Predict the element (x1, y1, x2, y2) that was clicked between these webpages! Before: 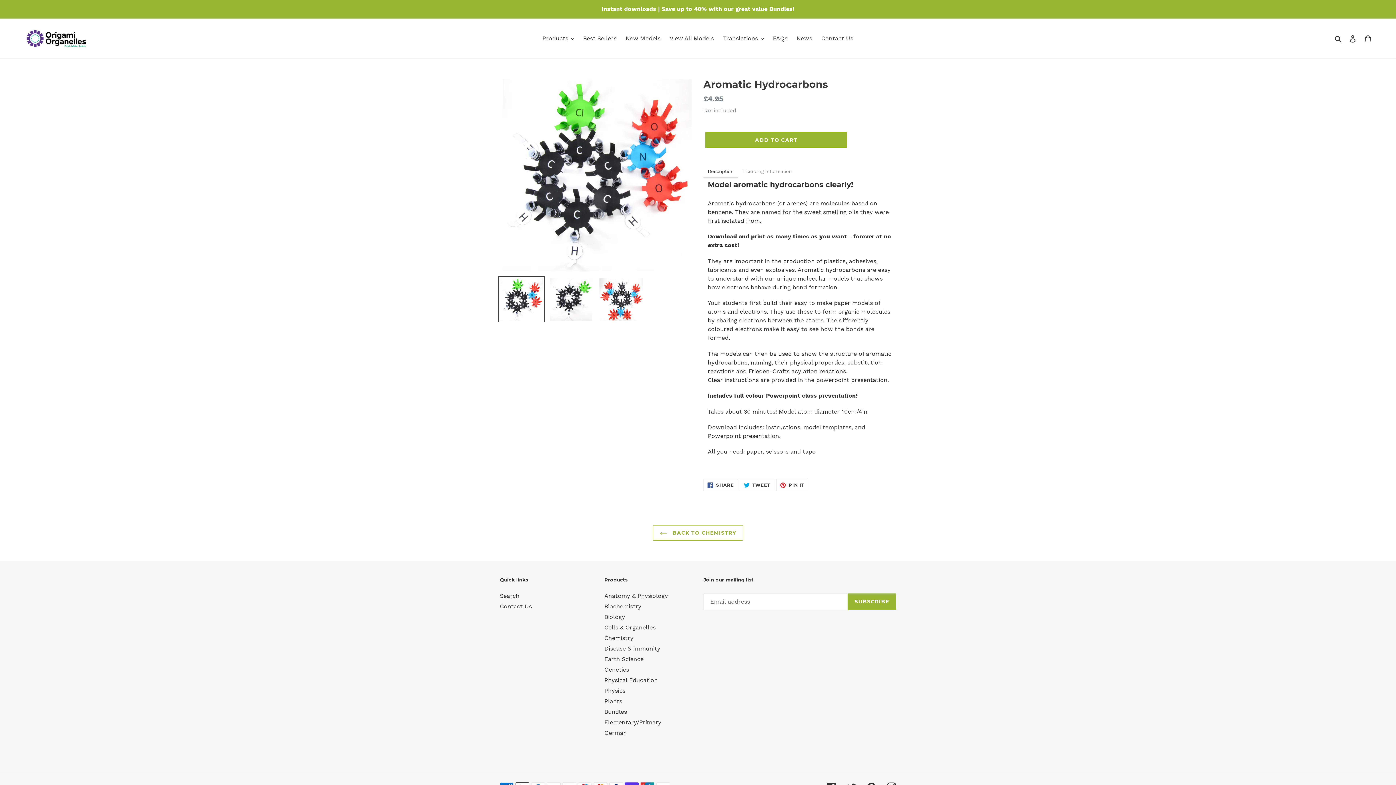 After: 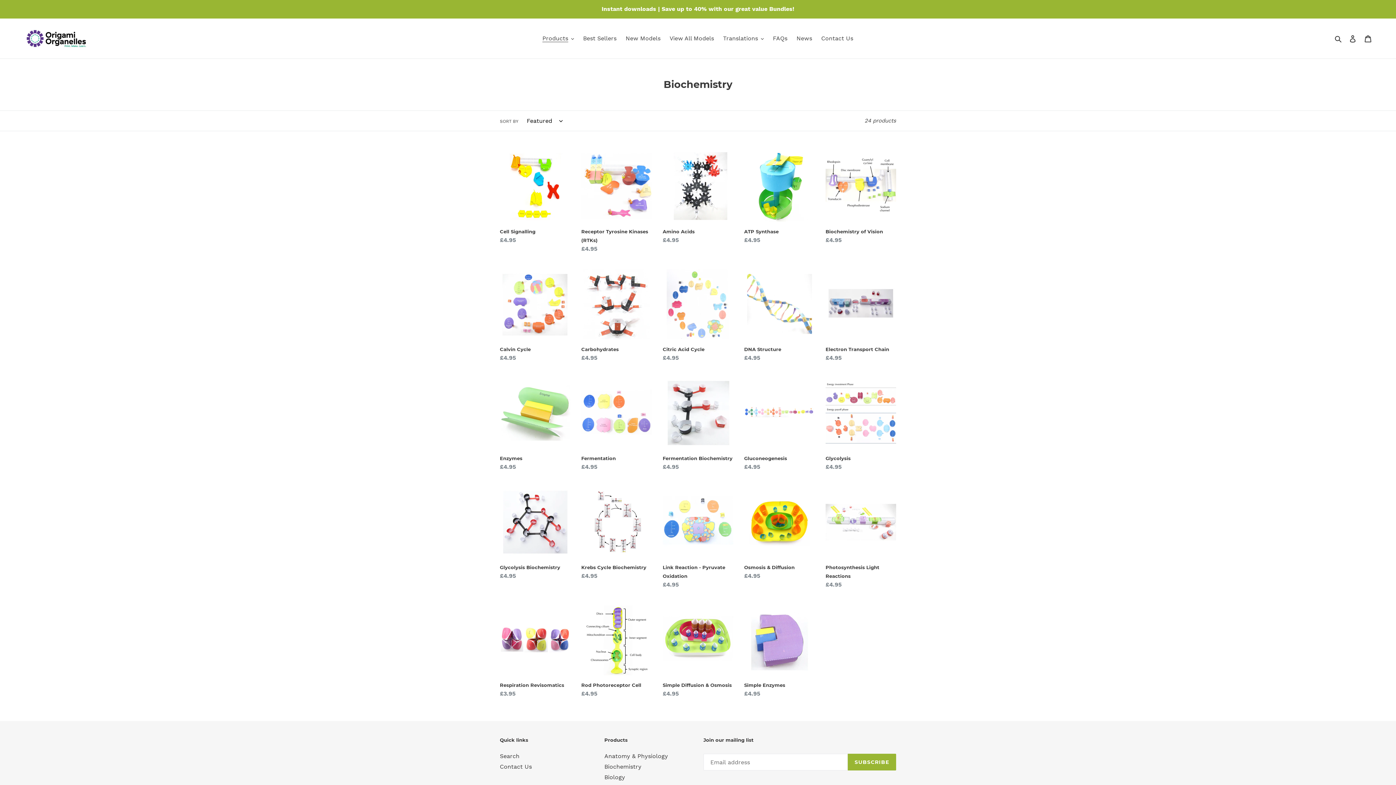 Action: bbox: (604, 603, 641, 610) label: Biochemistry